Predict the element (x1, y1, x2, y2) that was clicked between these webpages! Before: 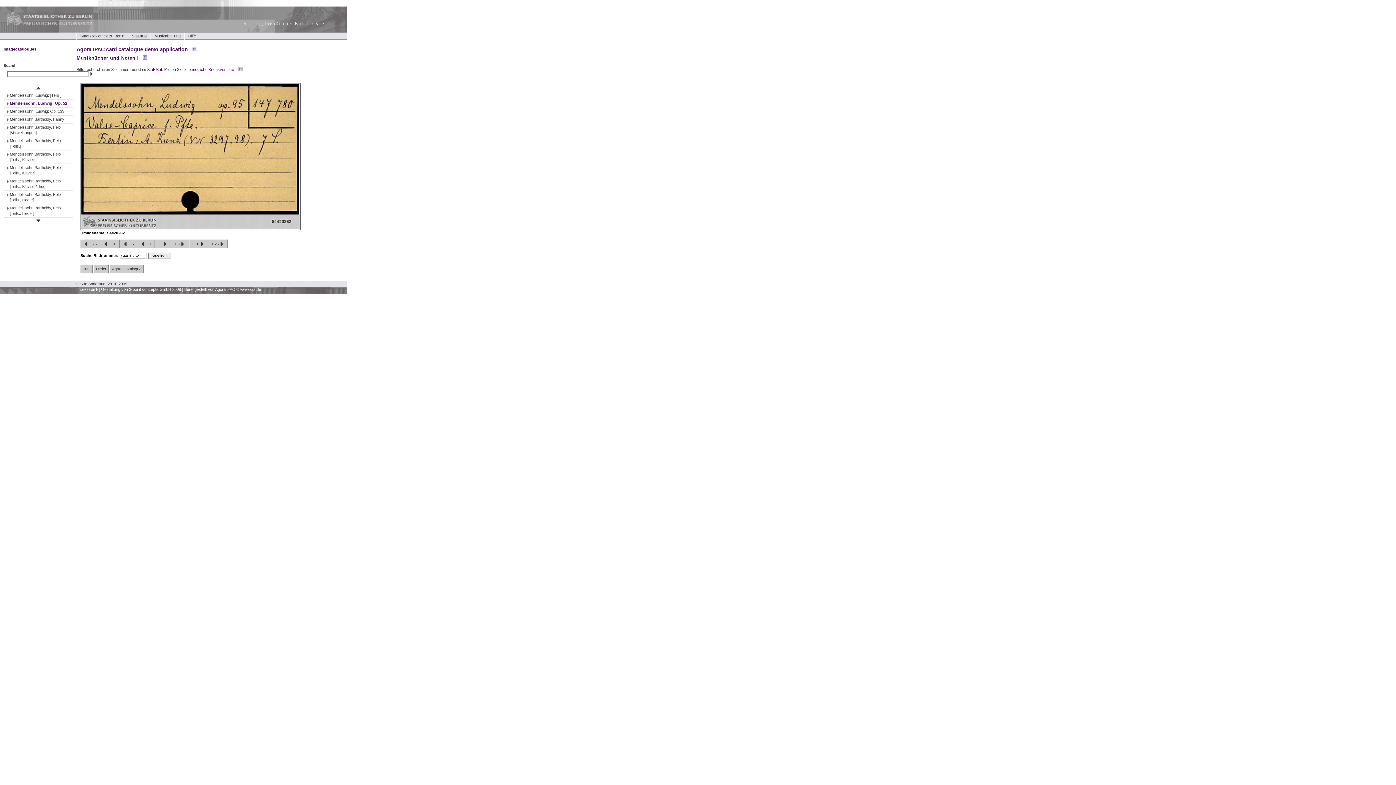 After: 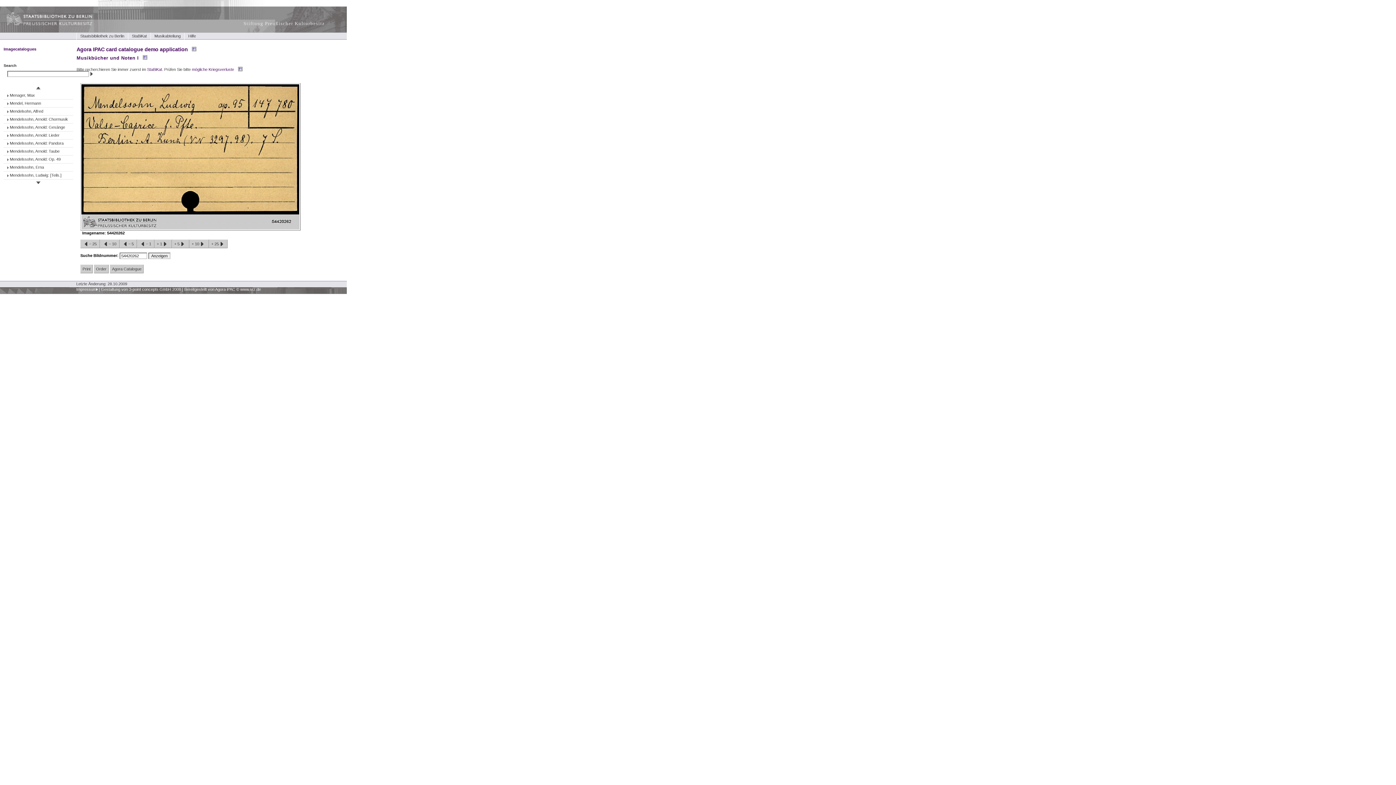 Action: bbox: (35, 86, 41, 90)